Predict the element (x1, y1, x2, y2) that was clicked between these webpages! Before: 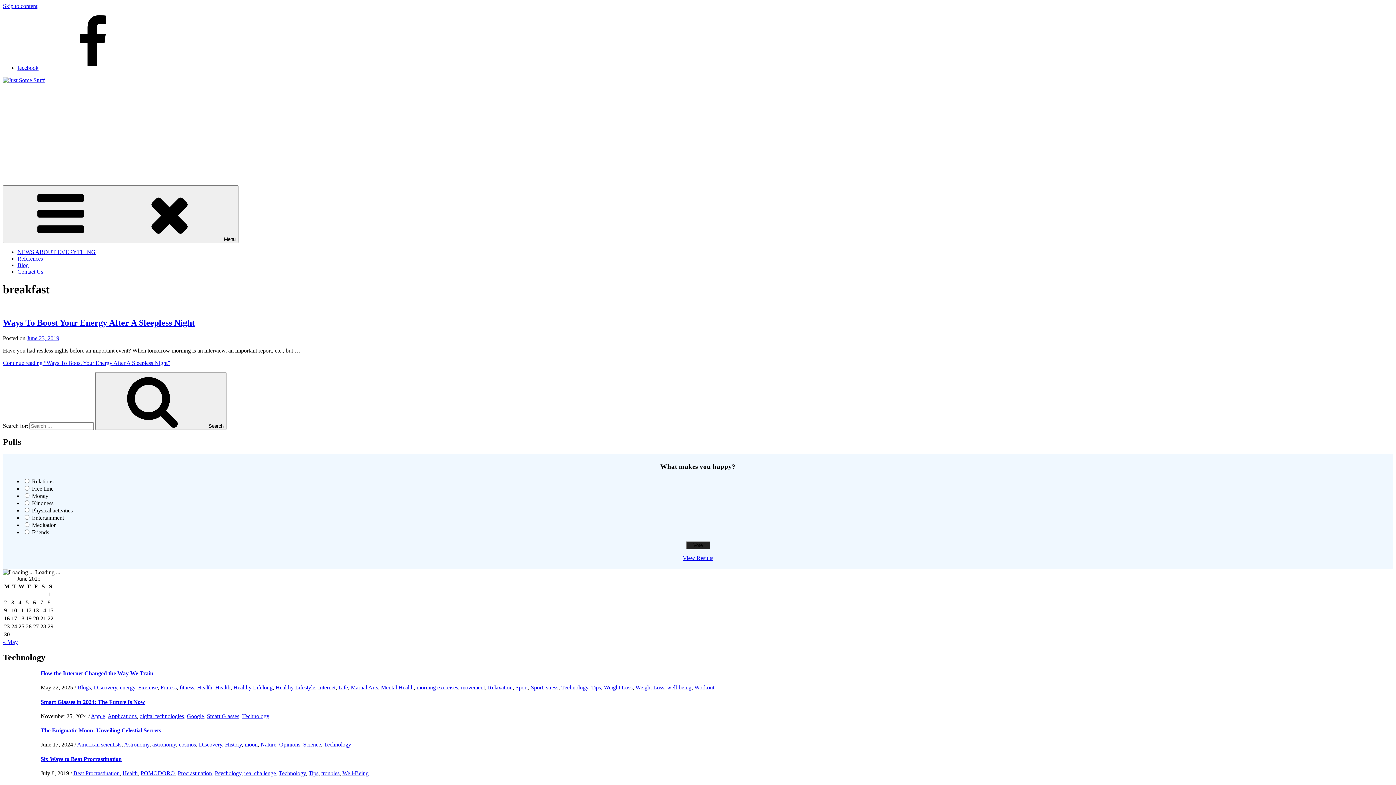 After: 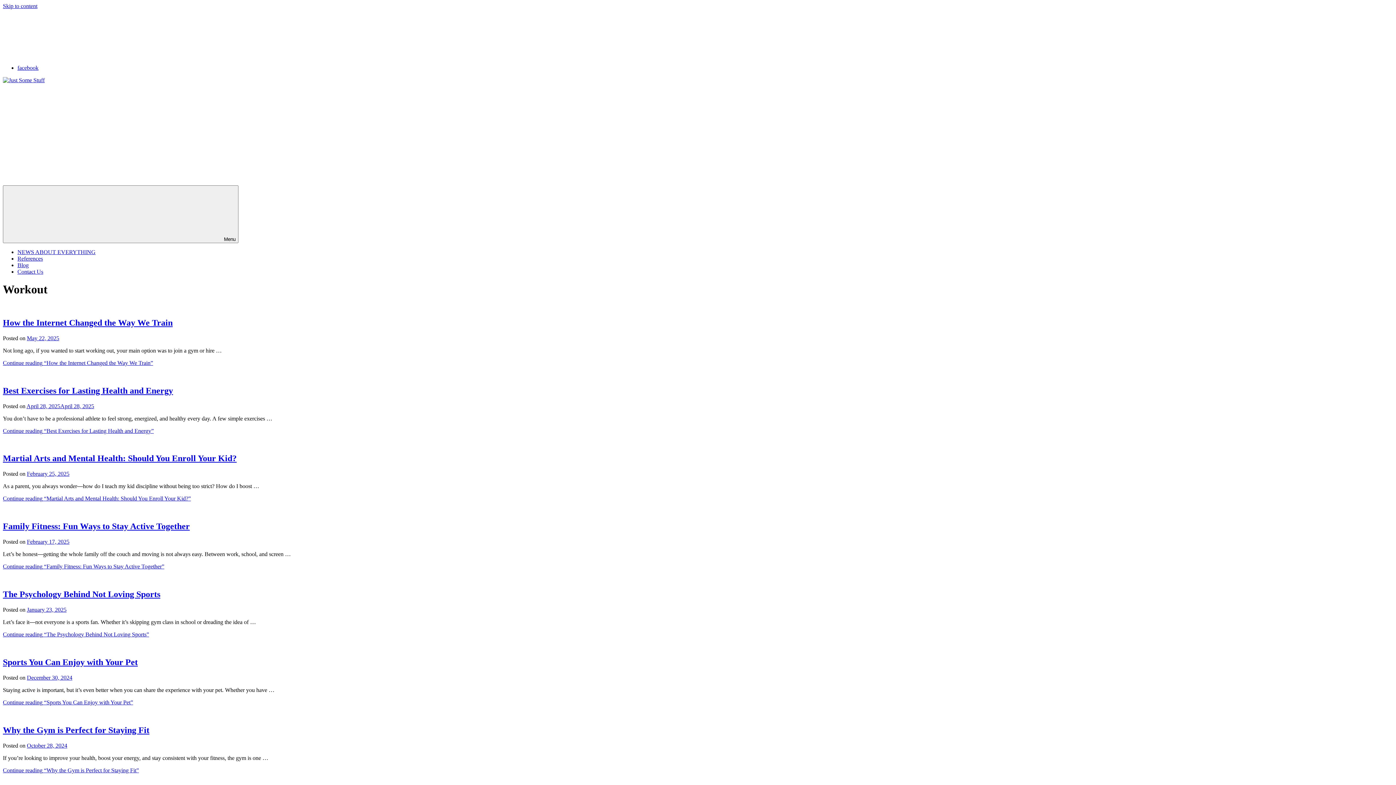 Action: label: Workout bbox: (694, 684, 714, 691)